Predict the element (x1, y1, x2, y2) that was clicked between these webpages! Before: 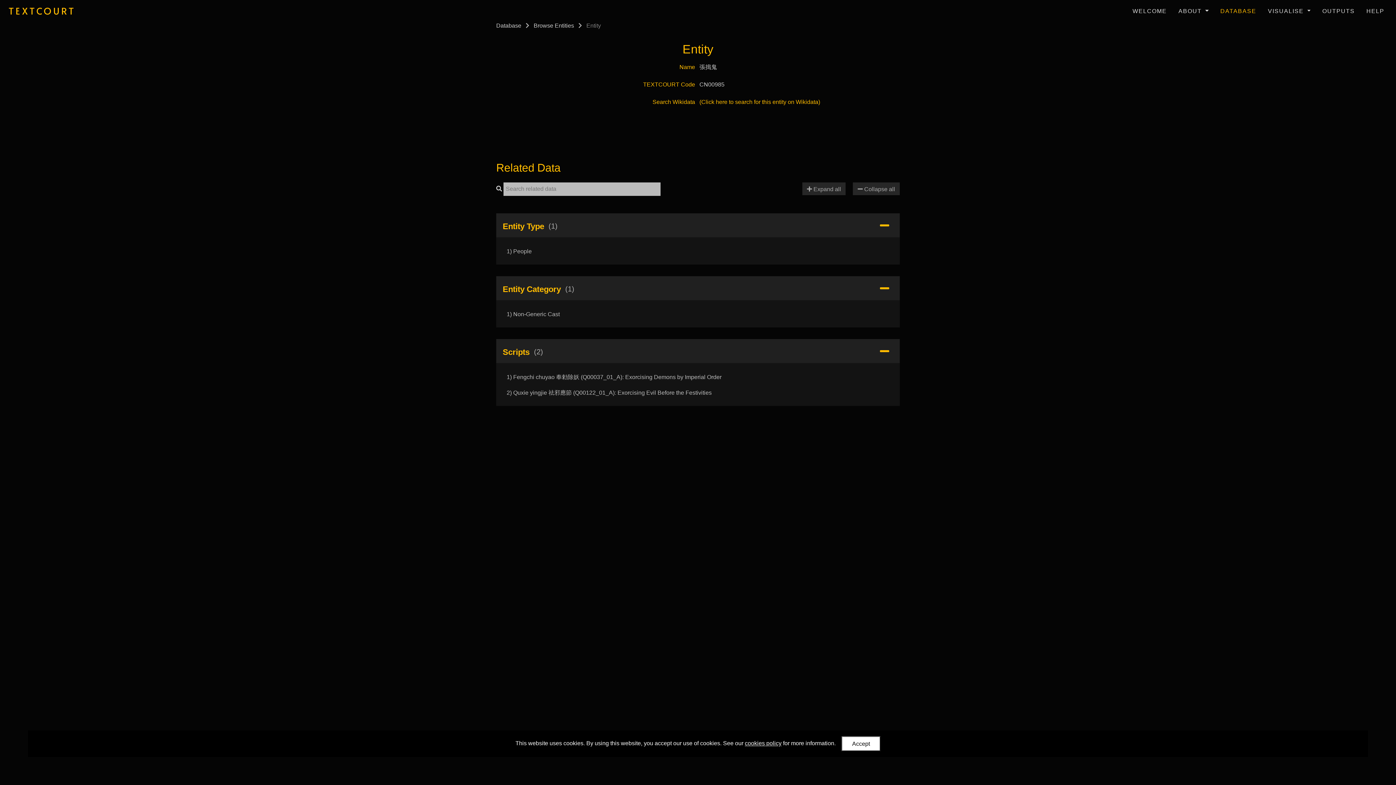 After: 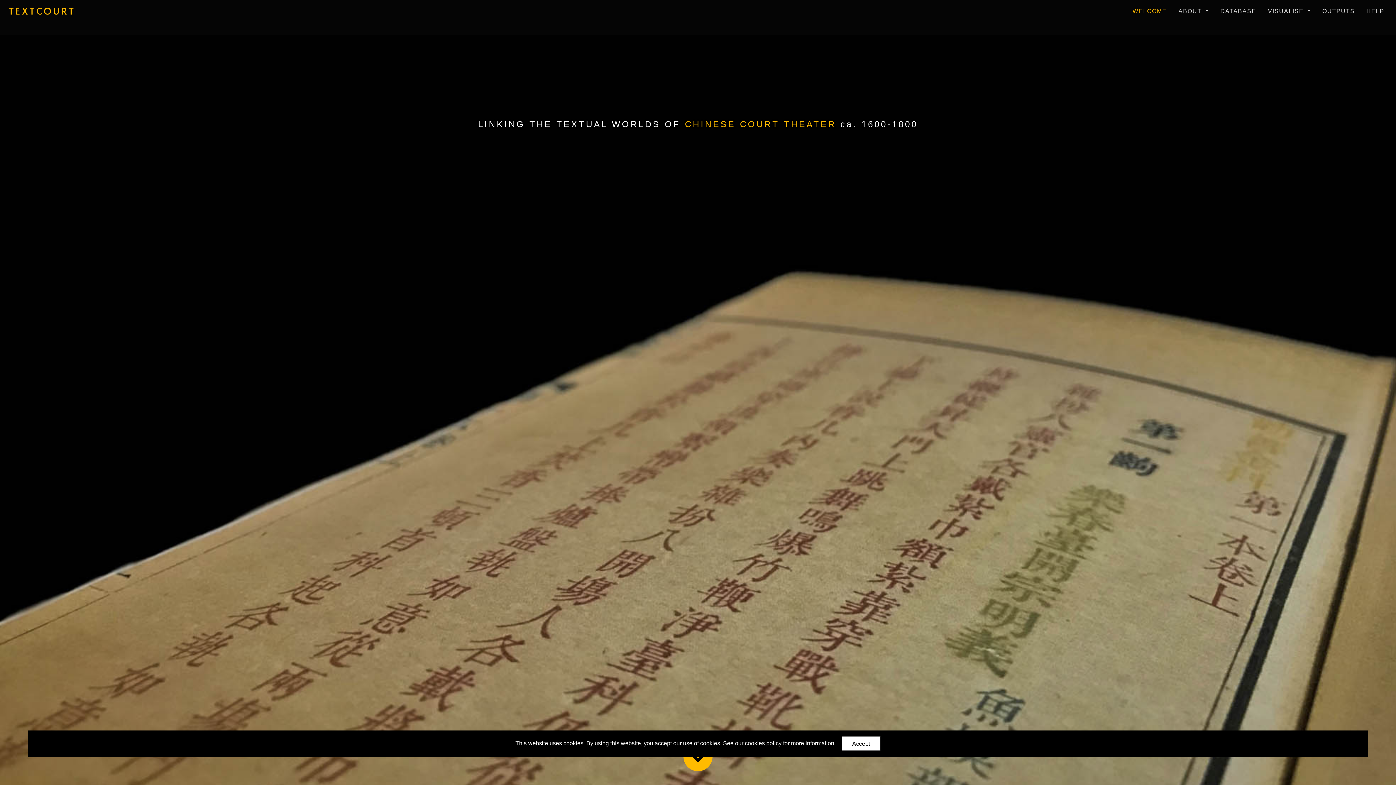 Action: bbox: (5, 4, 75, 17) label: TEXTCOURT